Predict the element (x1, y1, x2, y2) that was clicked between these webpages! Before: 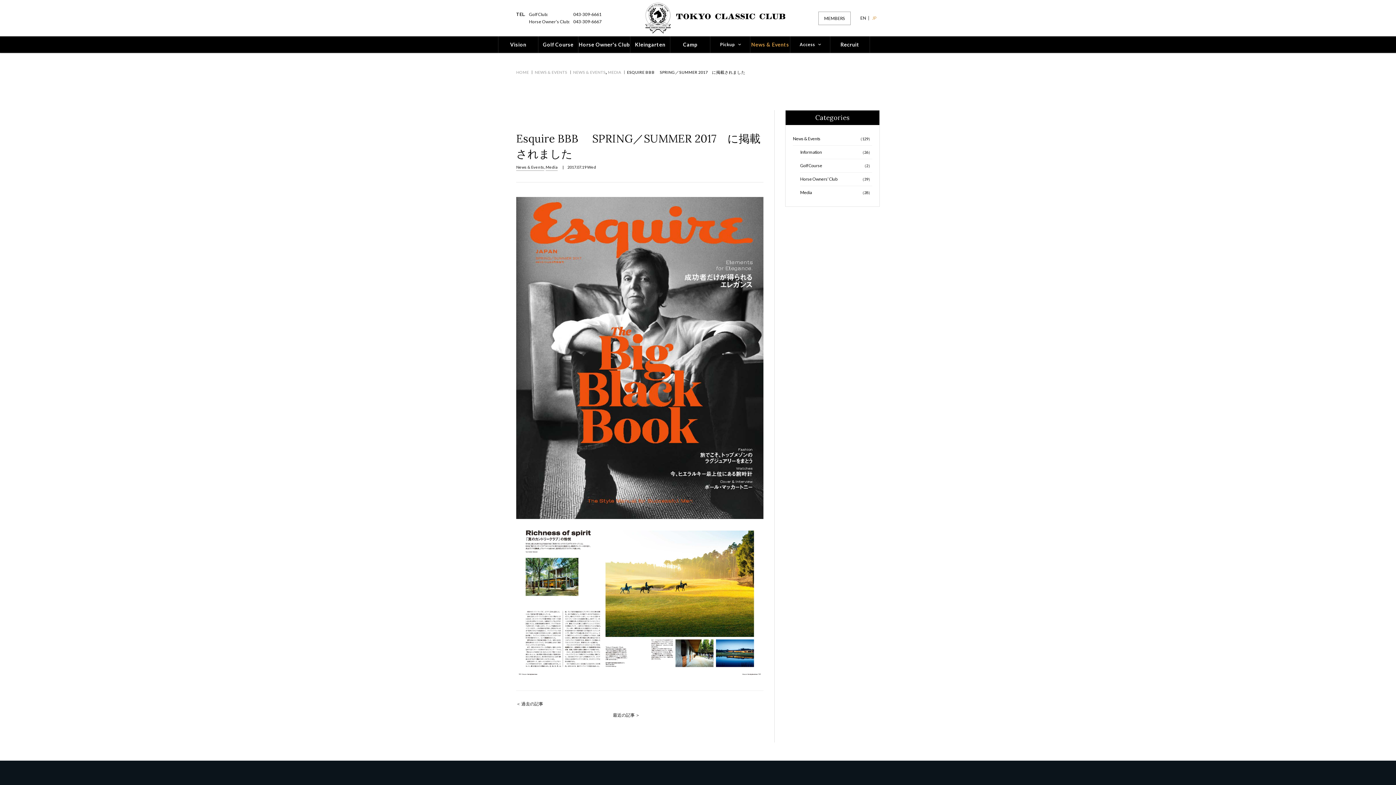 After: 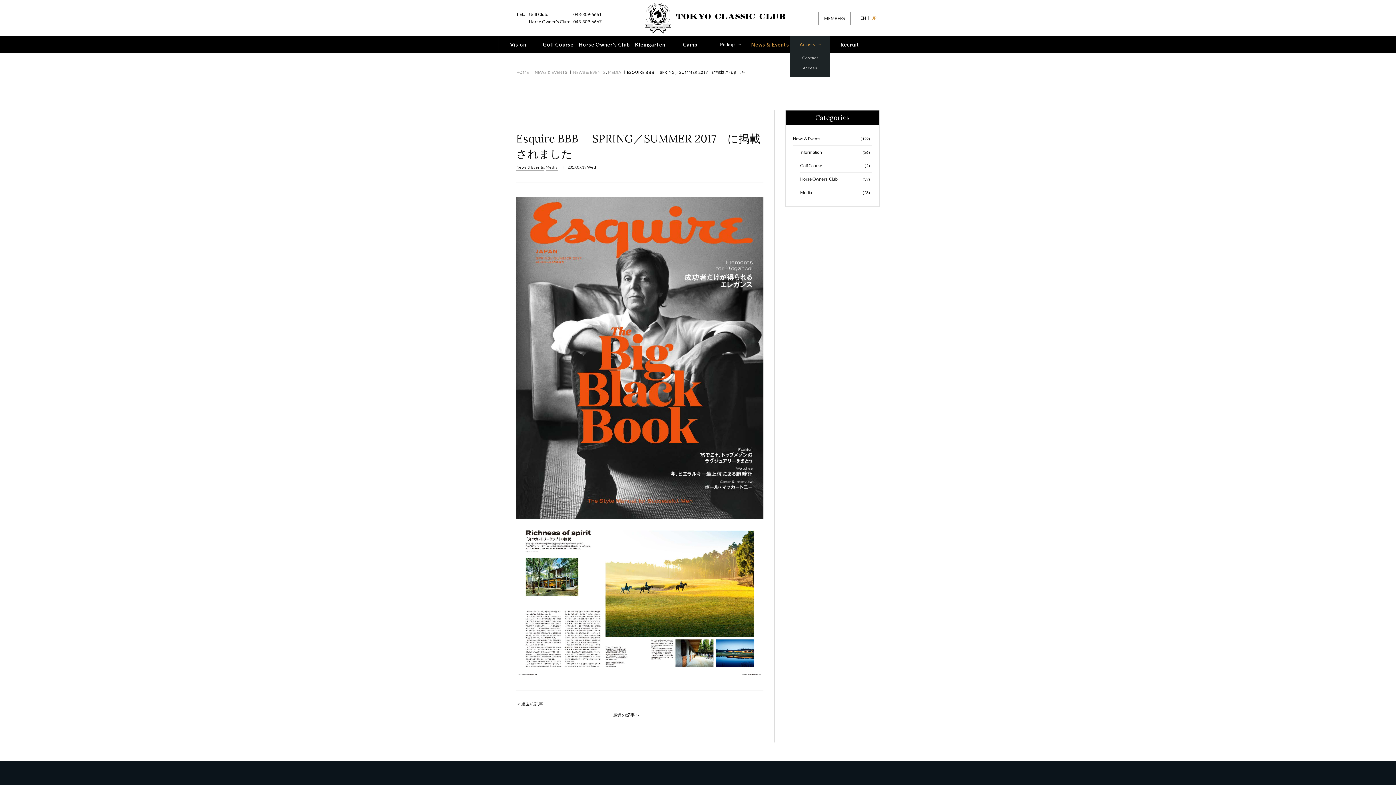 Action: bbox: (790, 36, 830, 52) label: Access